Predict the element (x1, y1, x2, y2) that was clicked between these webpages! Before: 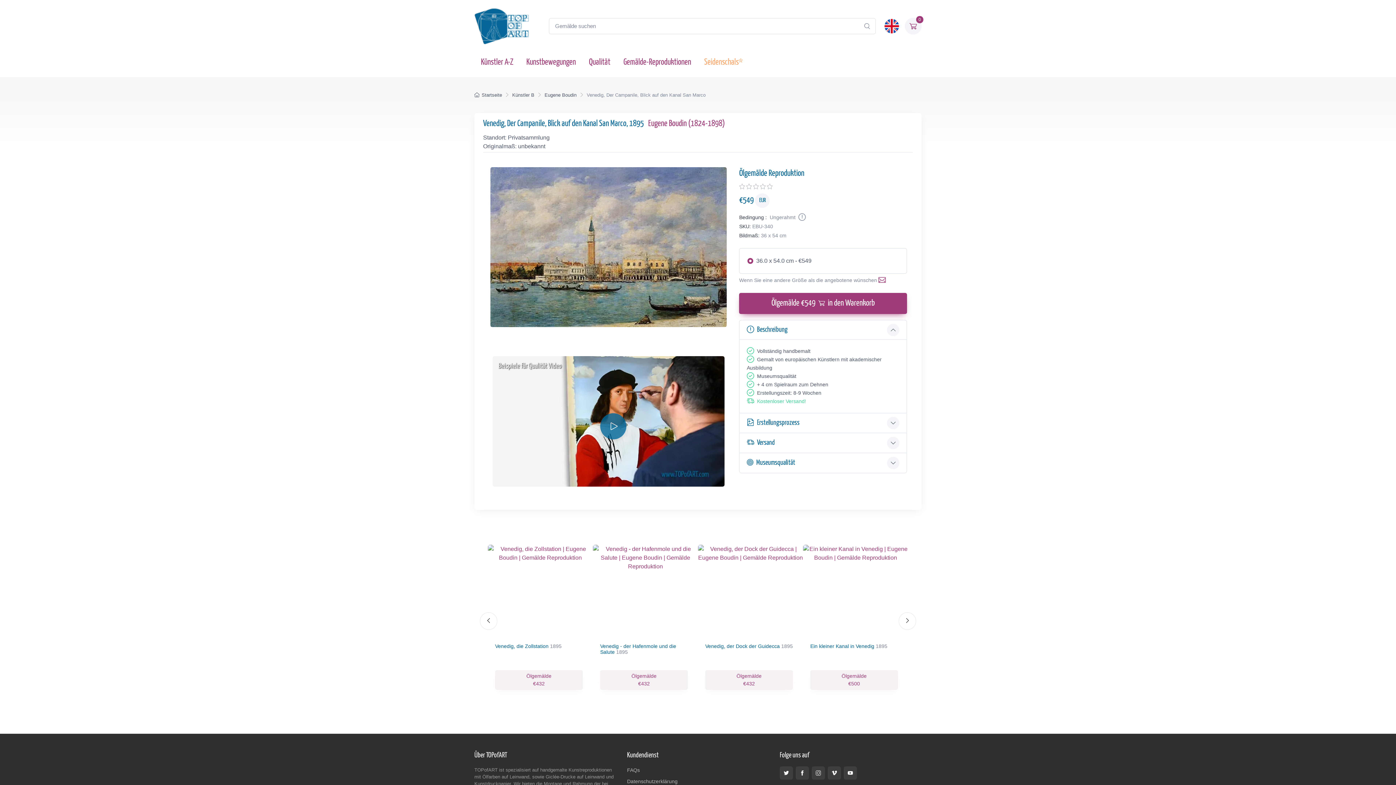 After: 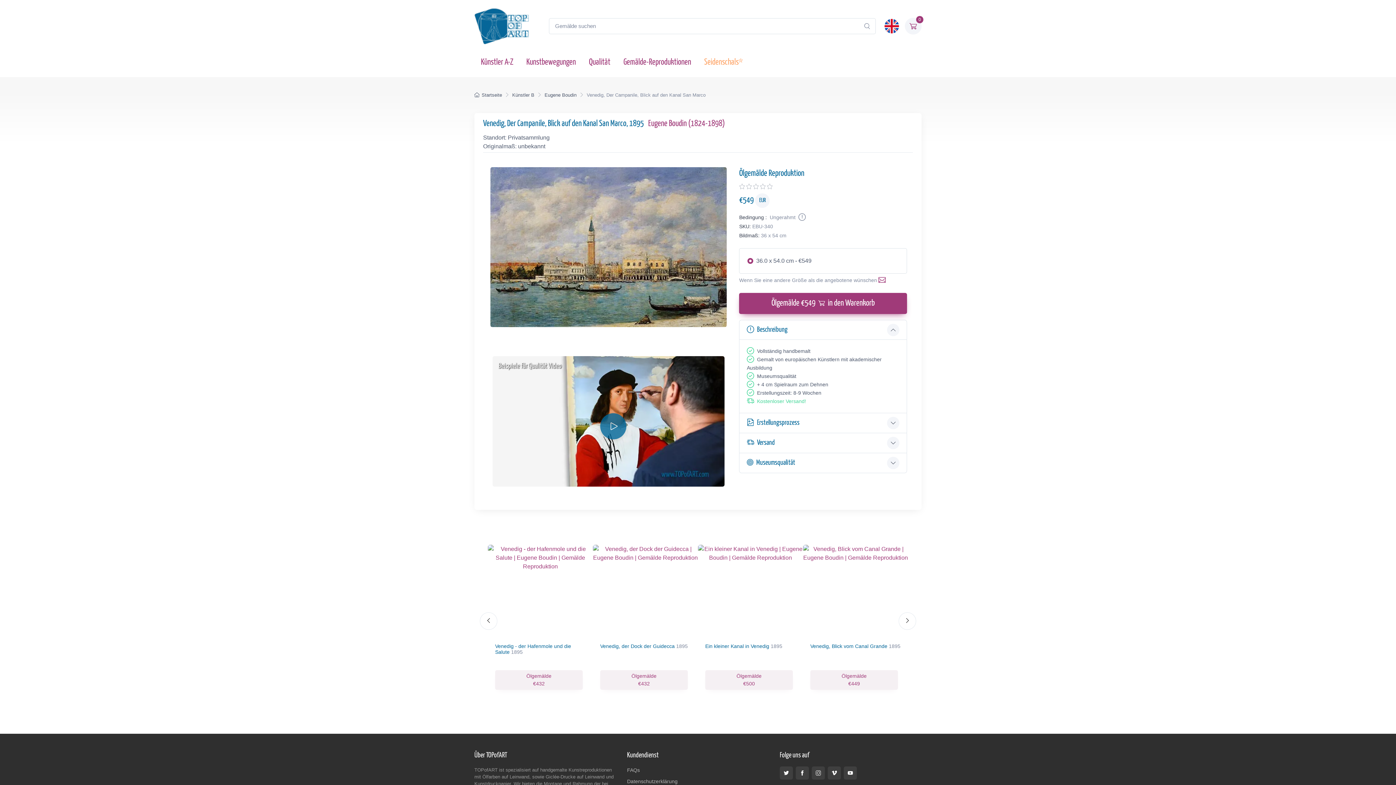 Action: label: Next slide bbox: (898, 612, 916, 630)